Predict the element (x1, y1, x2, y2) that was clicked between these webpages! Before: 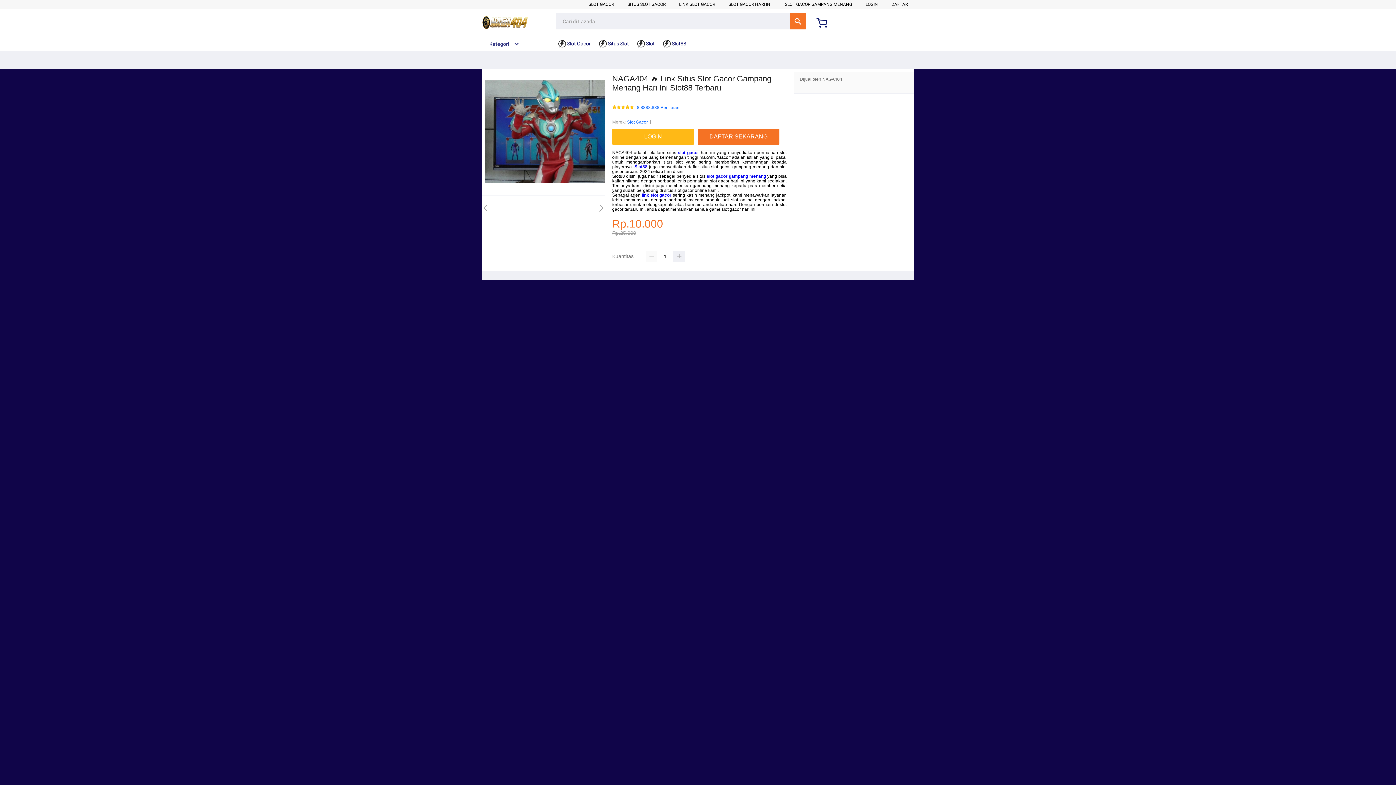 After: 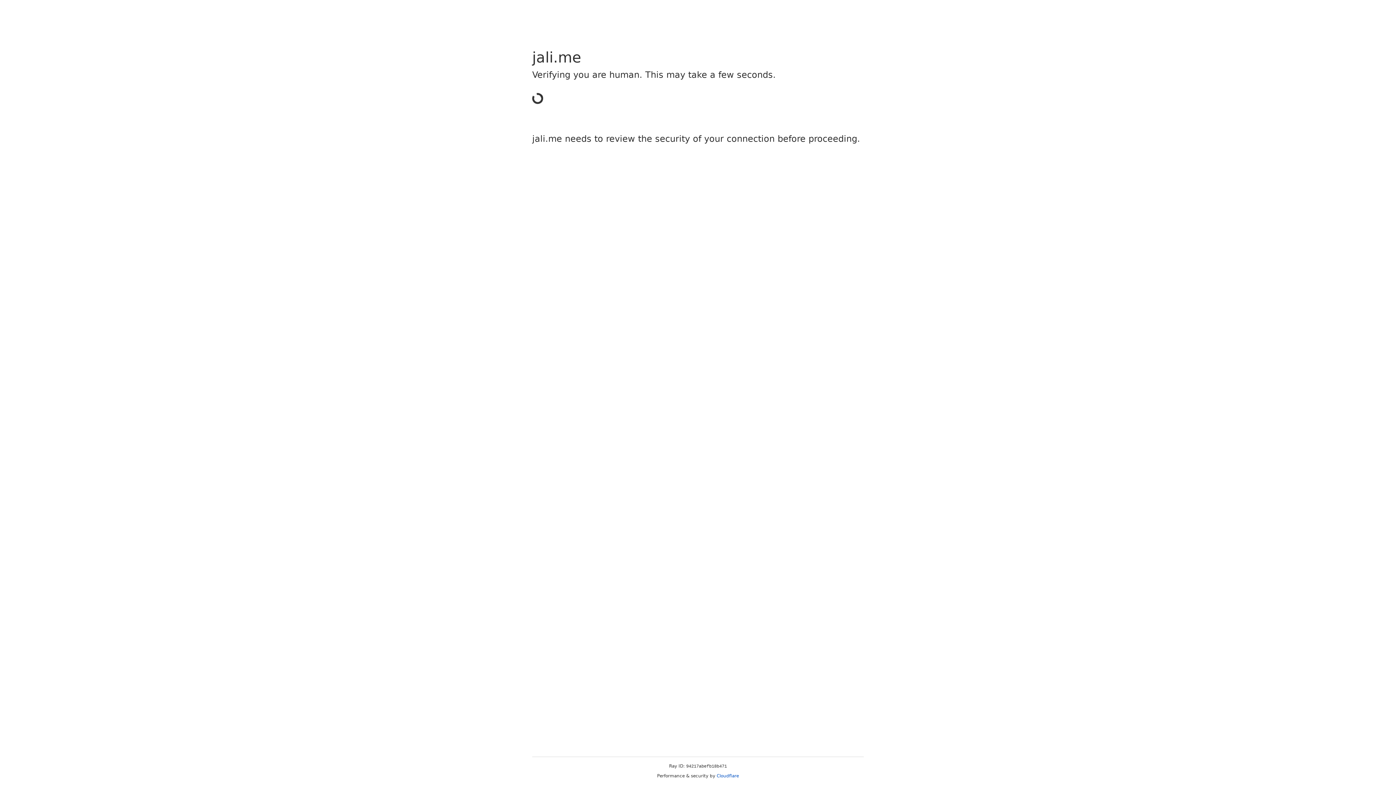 Action: bbox: (612, 128, 694, 144) label: LOGIN